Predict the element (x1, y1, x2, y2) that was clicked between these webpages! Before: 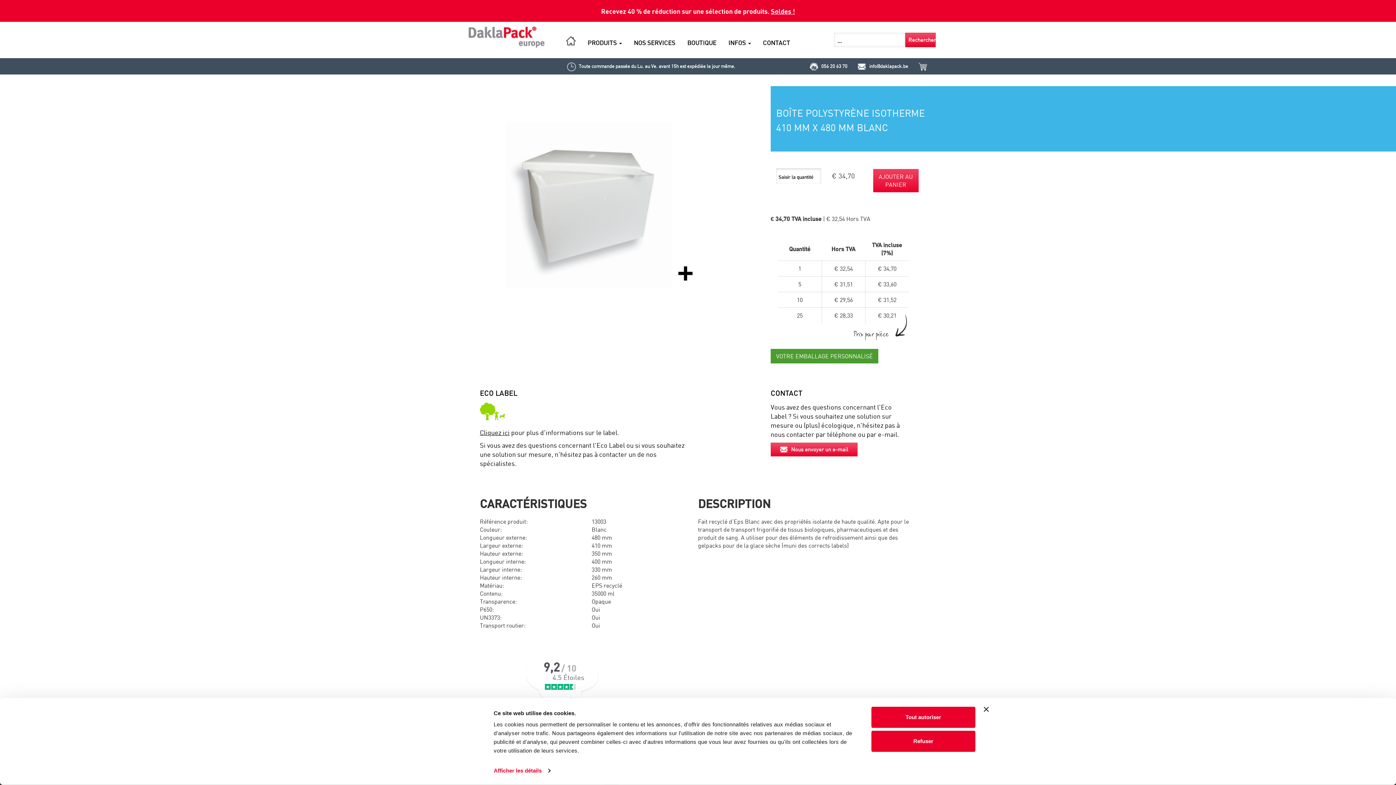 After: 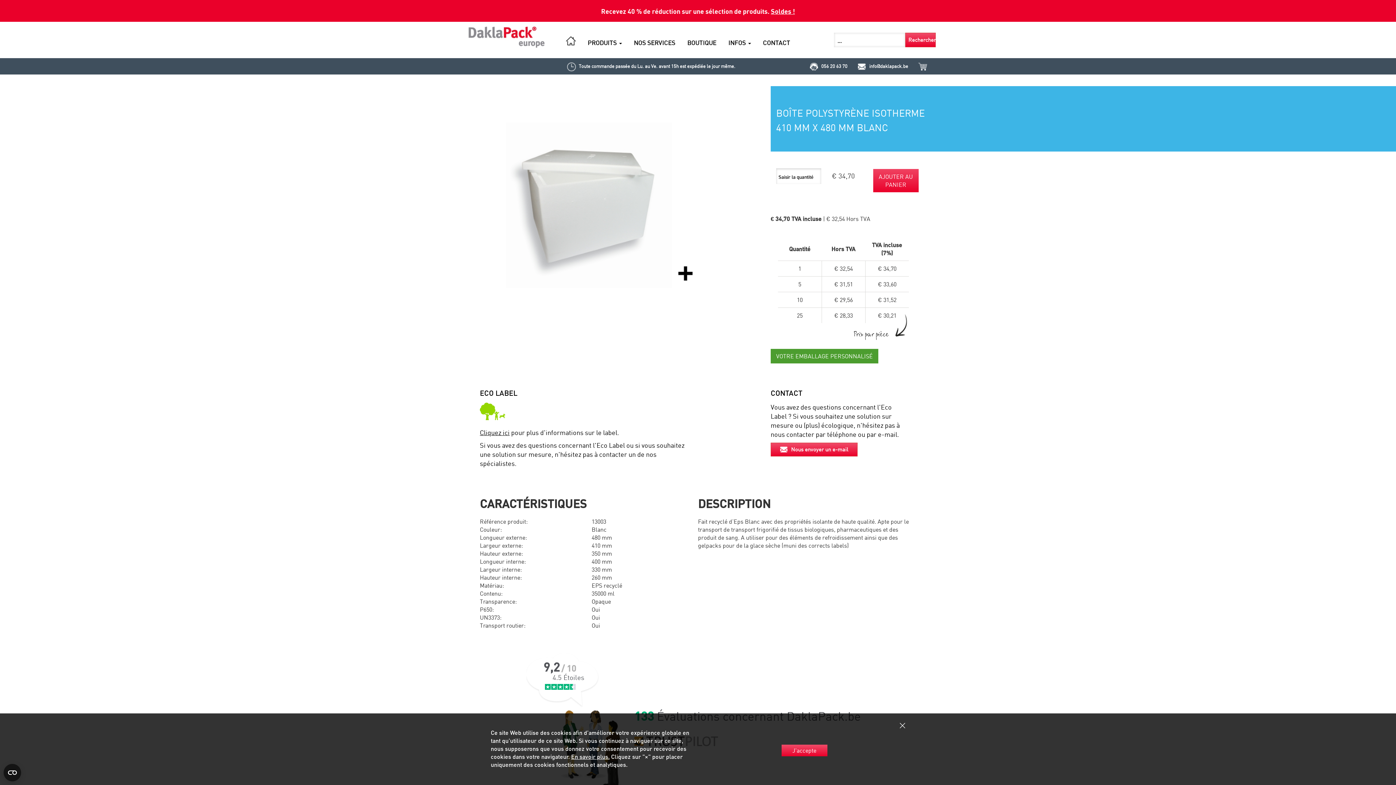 Action: bbox: (871, 731, 975, 752) label: Refuser